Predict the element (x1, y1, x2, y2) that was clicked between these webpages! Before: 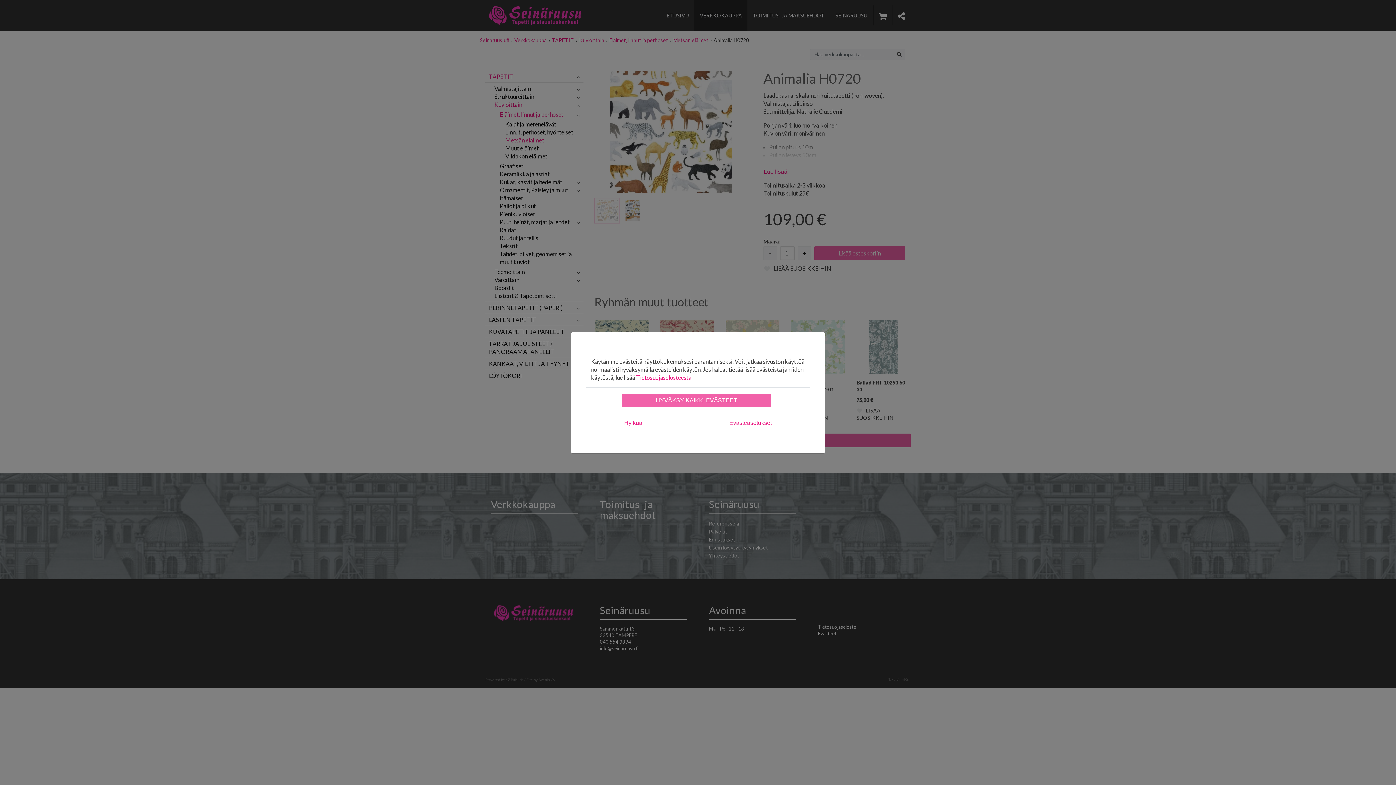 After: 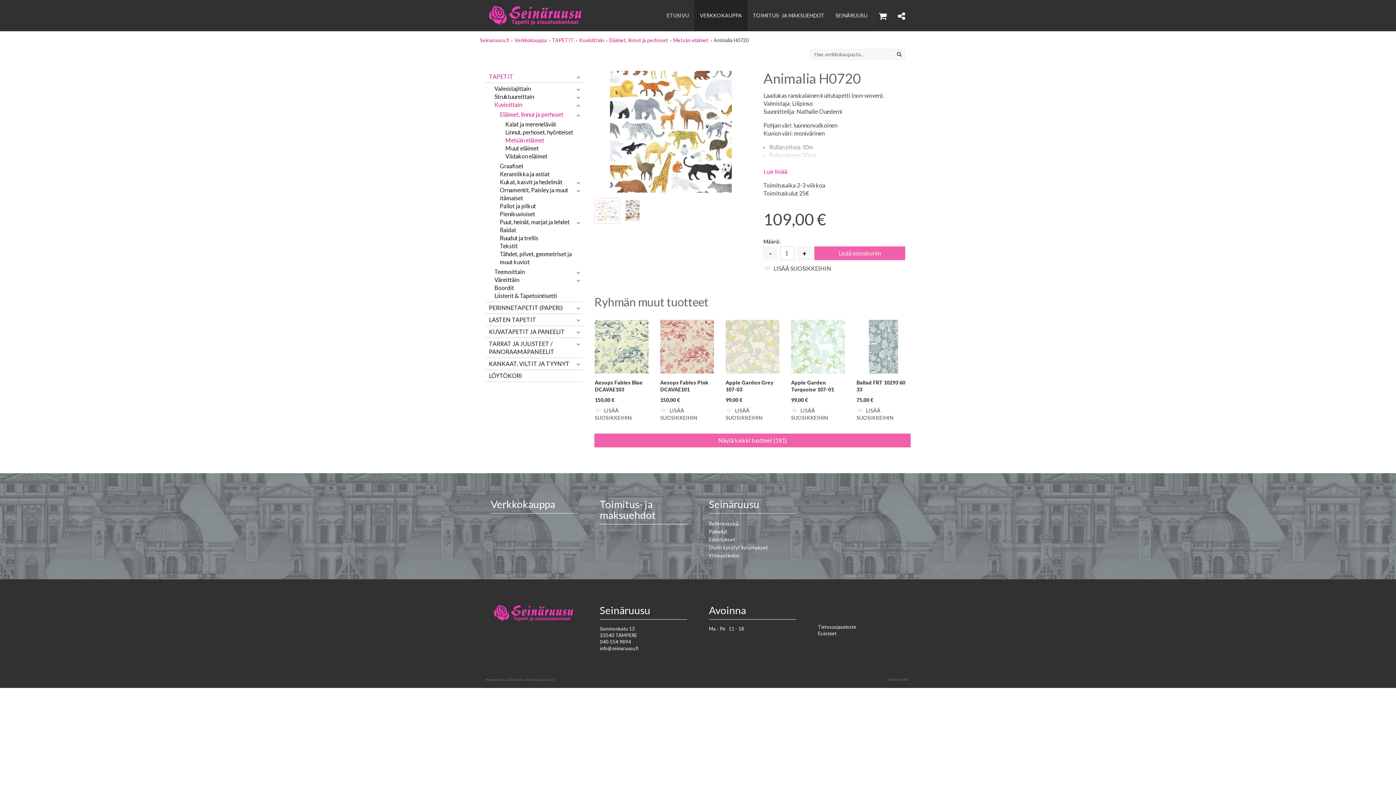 Action: label: Hylkää bbox: (618, 416, 648, 430)